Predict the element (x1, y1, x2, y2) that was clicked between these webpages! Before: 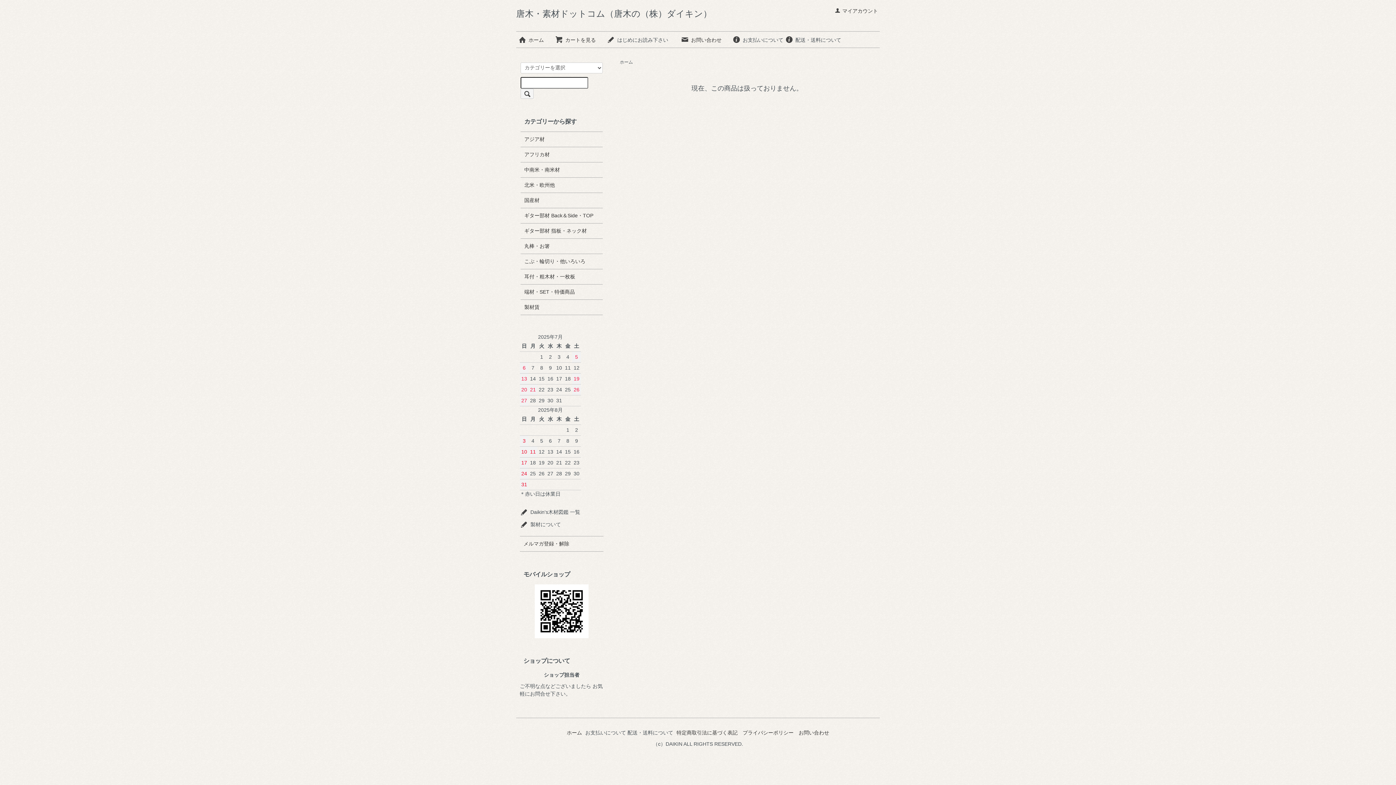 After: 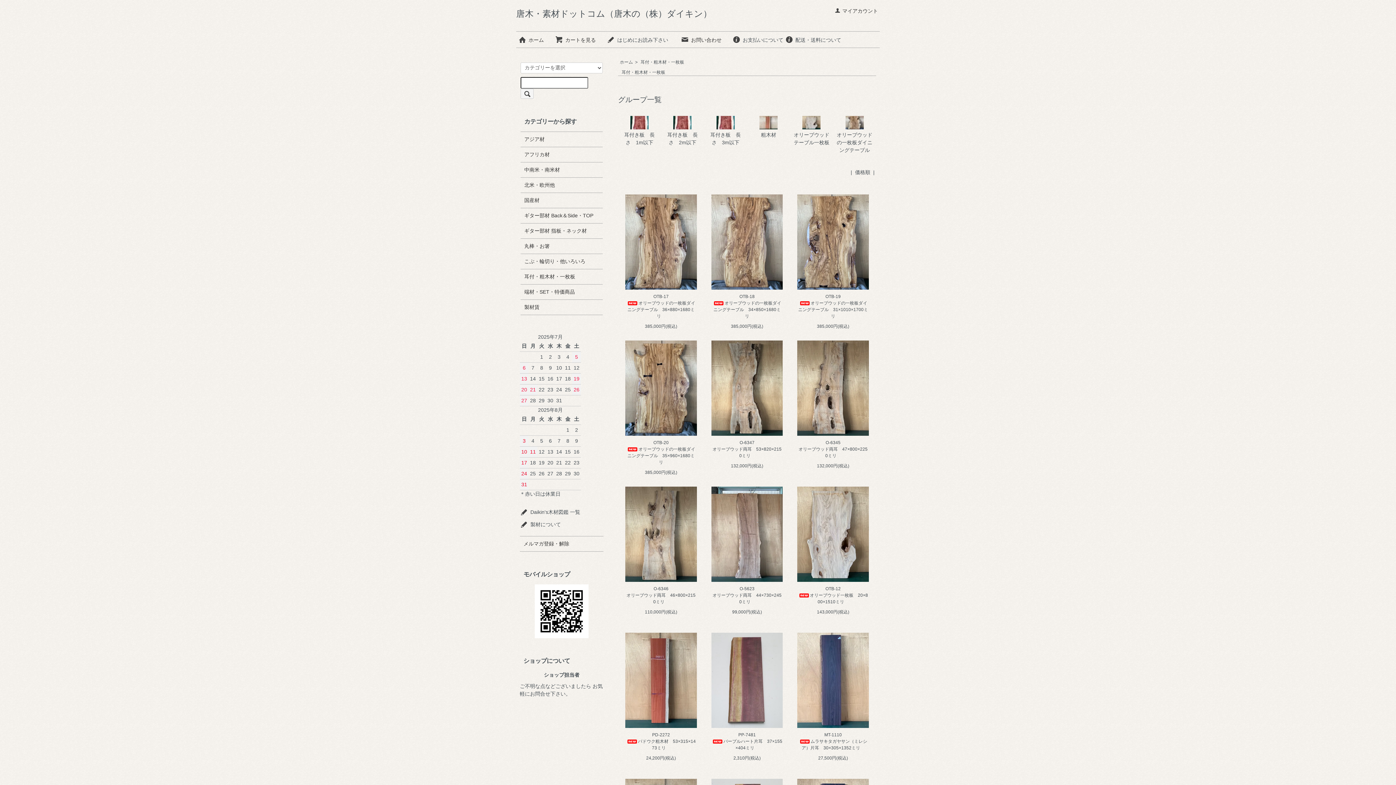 Action: label: 耳付・粗木材・一枚板 bbox: (524, 273, 599, 280)